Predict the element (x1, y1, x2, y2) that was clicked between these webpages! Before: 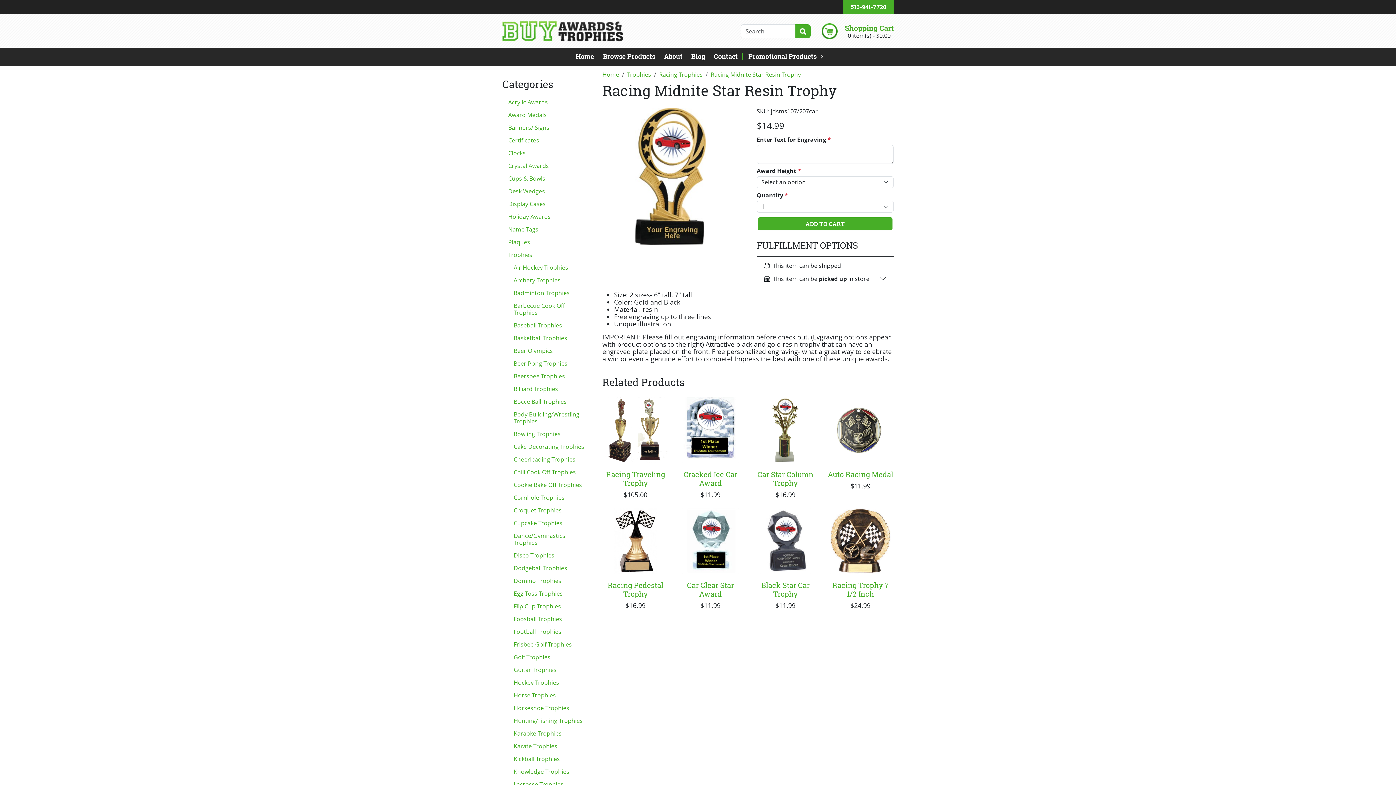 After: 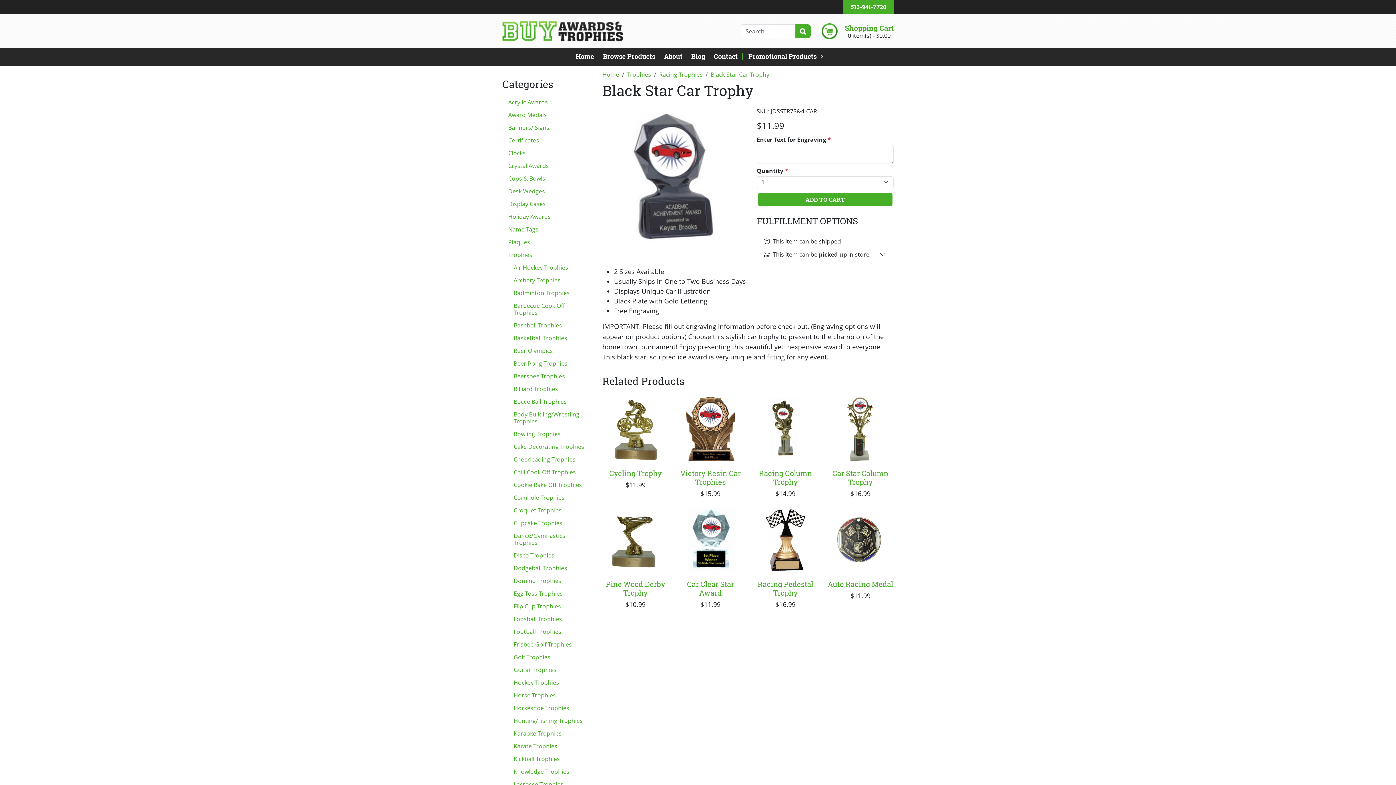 Action: label: Black Star Car Trophy bbox: (761, 580, 809, 598)